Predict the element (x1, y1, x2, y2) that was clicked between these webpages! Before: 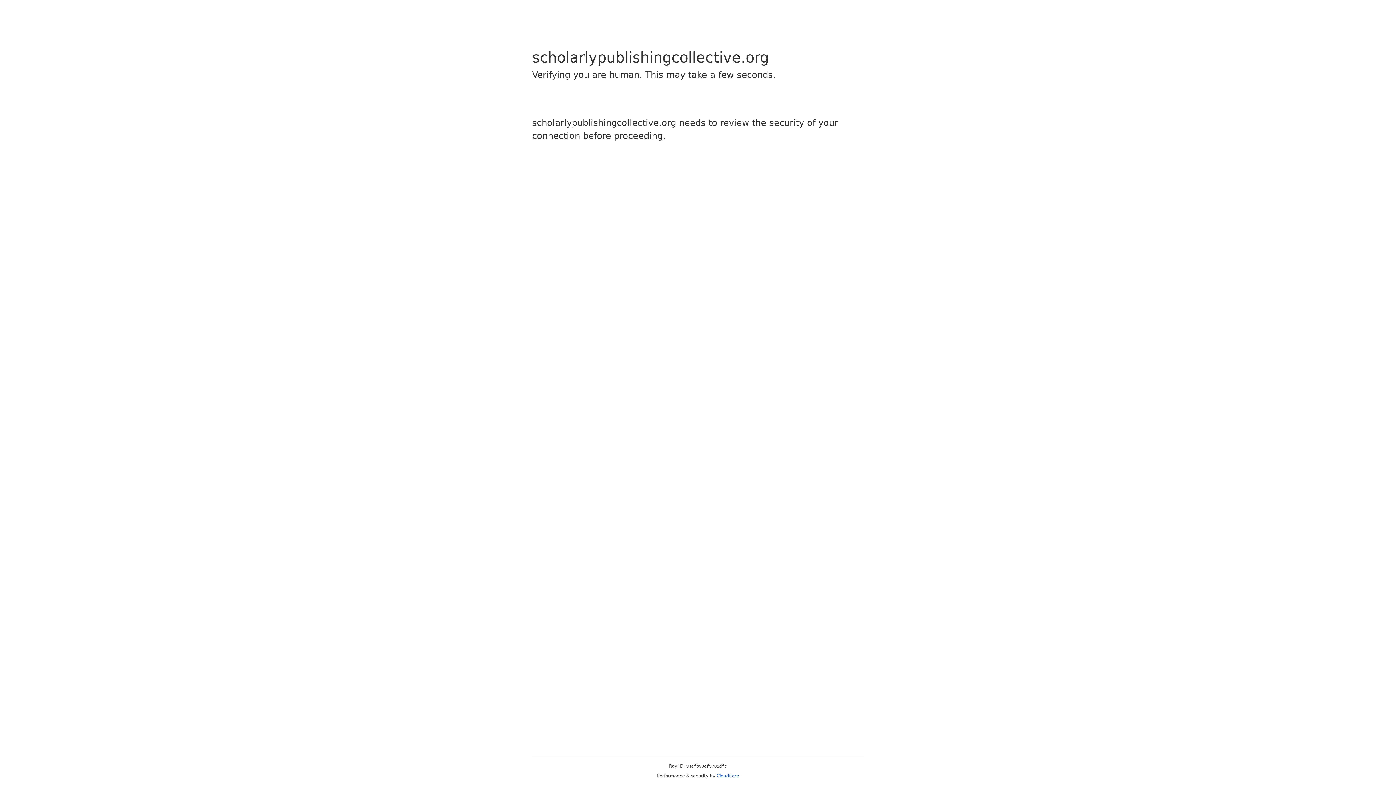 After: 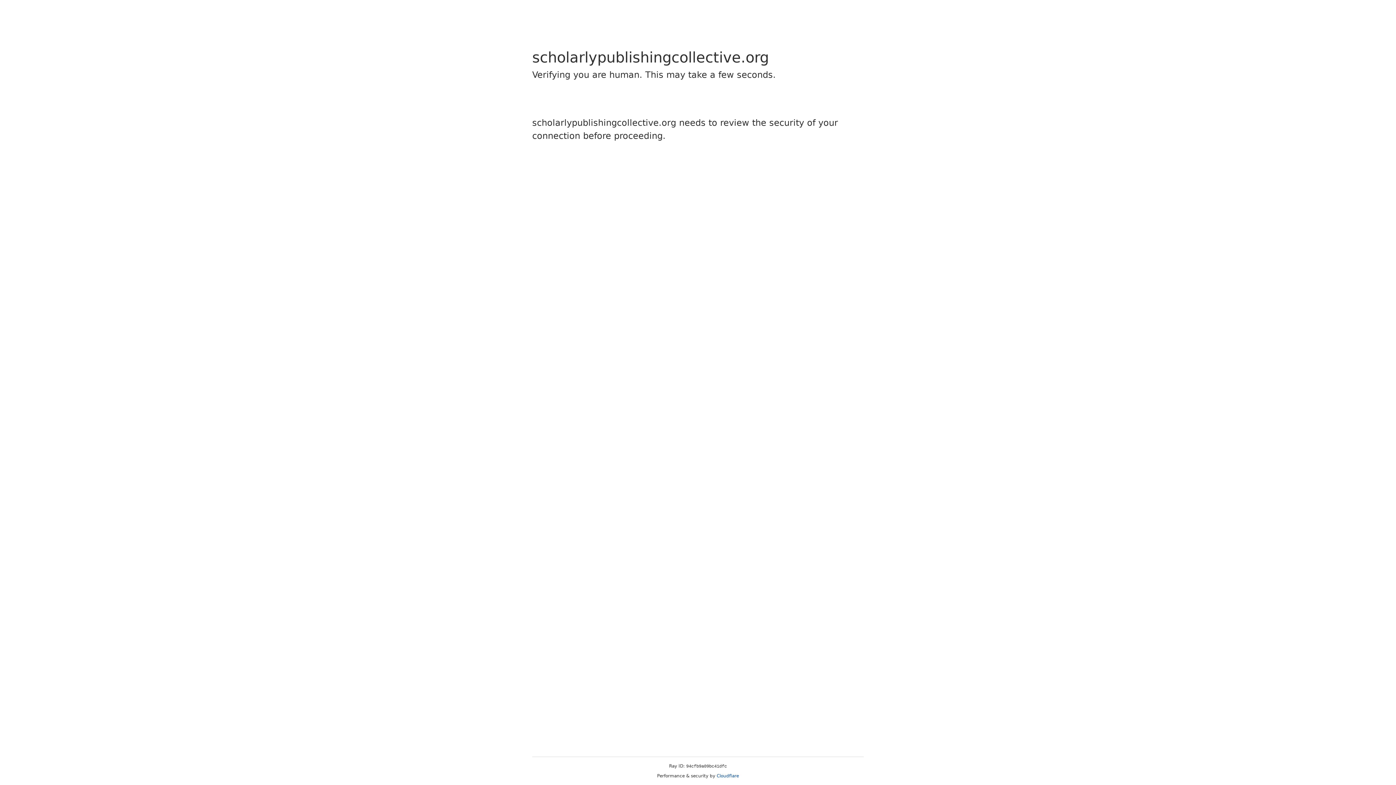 Action: bbox: (716, 773, 739, 778) label: Cloudflare